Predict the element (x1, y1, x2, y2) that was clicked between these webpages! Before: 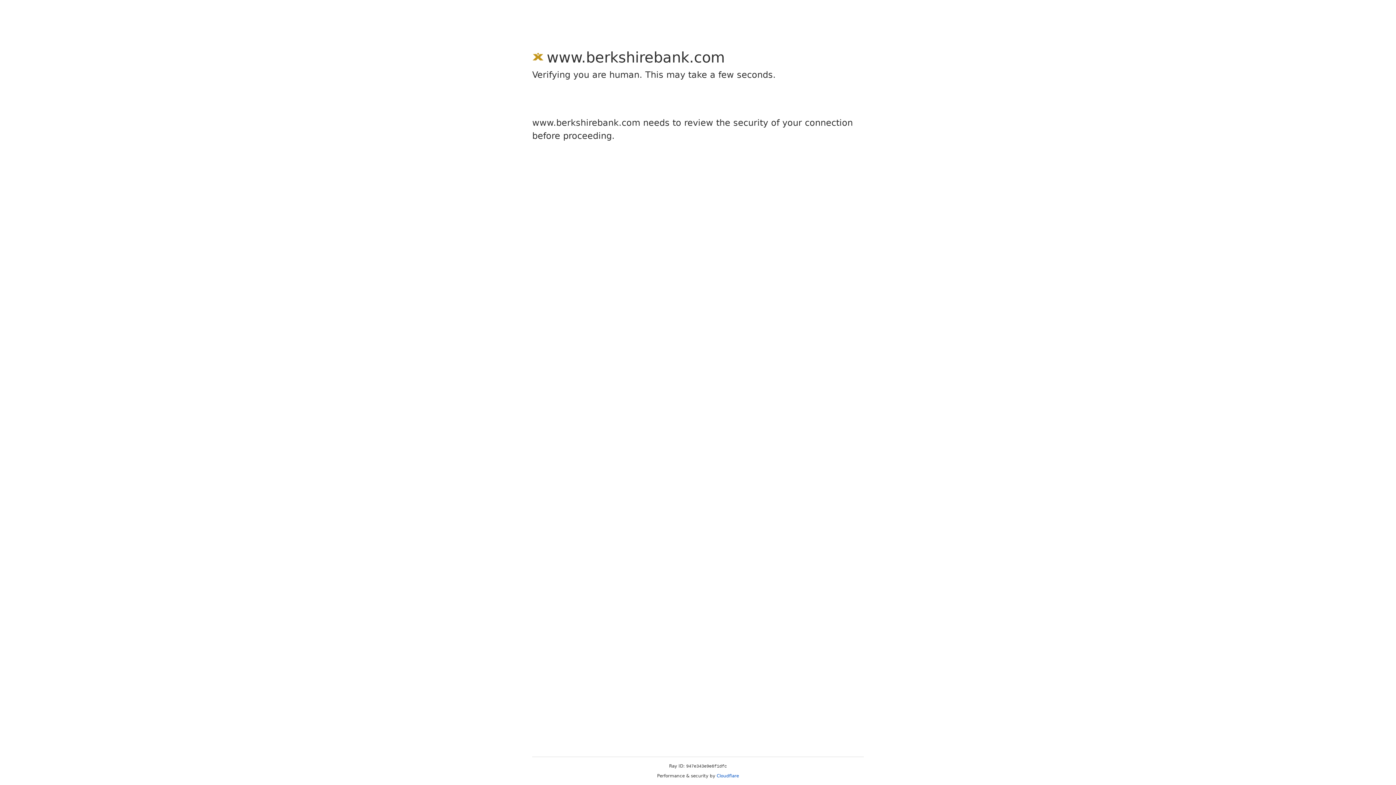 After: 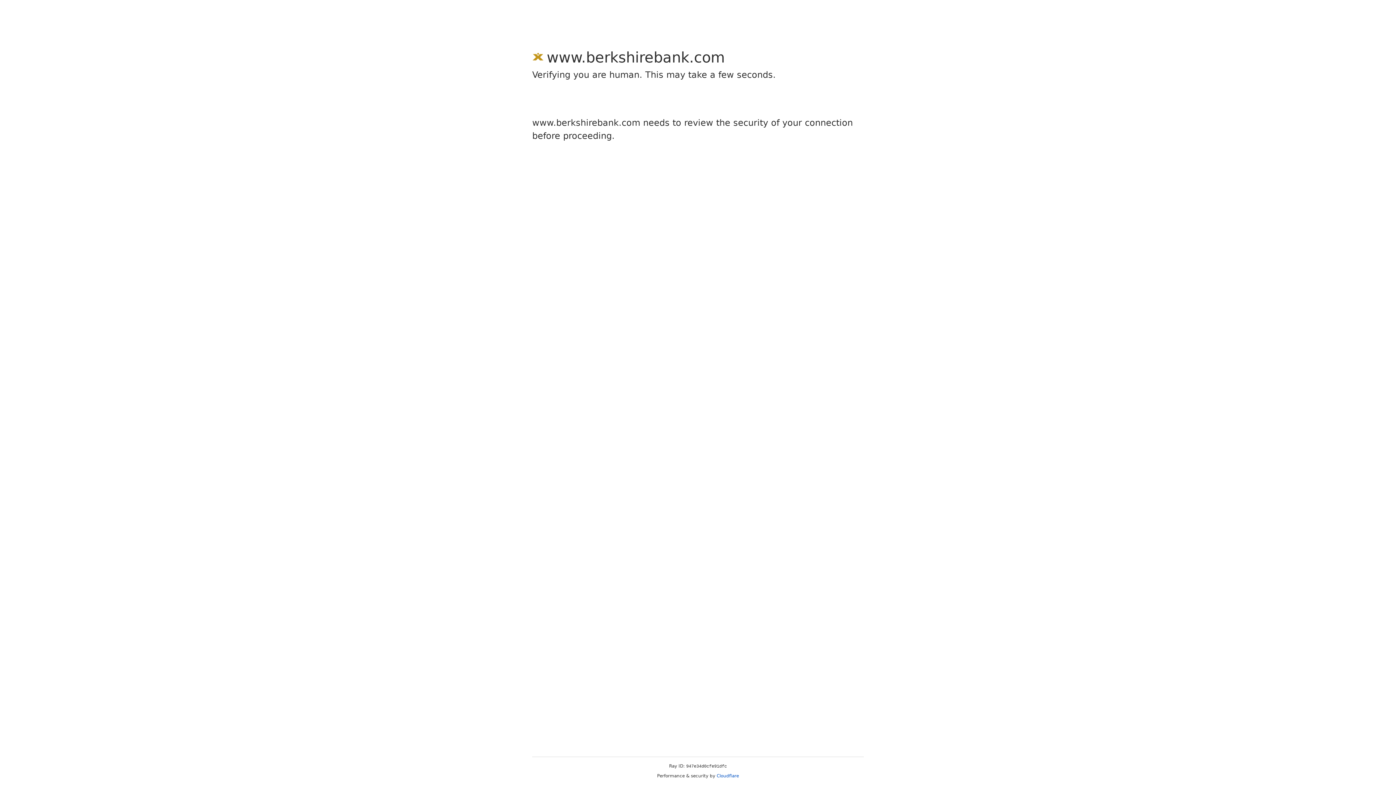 Action: bbox: (716, 773, 739, 778) label: Cloudflare